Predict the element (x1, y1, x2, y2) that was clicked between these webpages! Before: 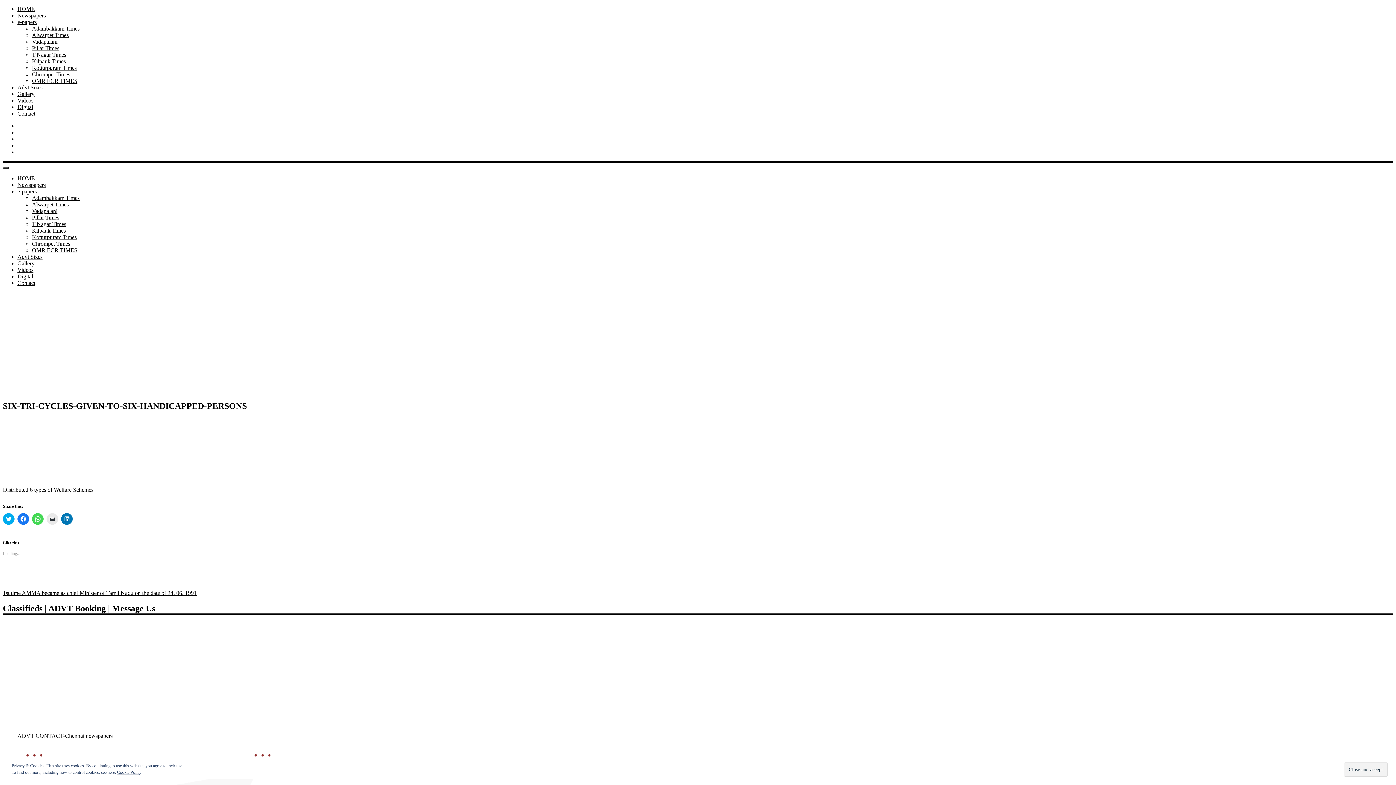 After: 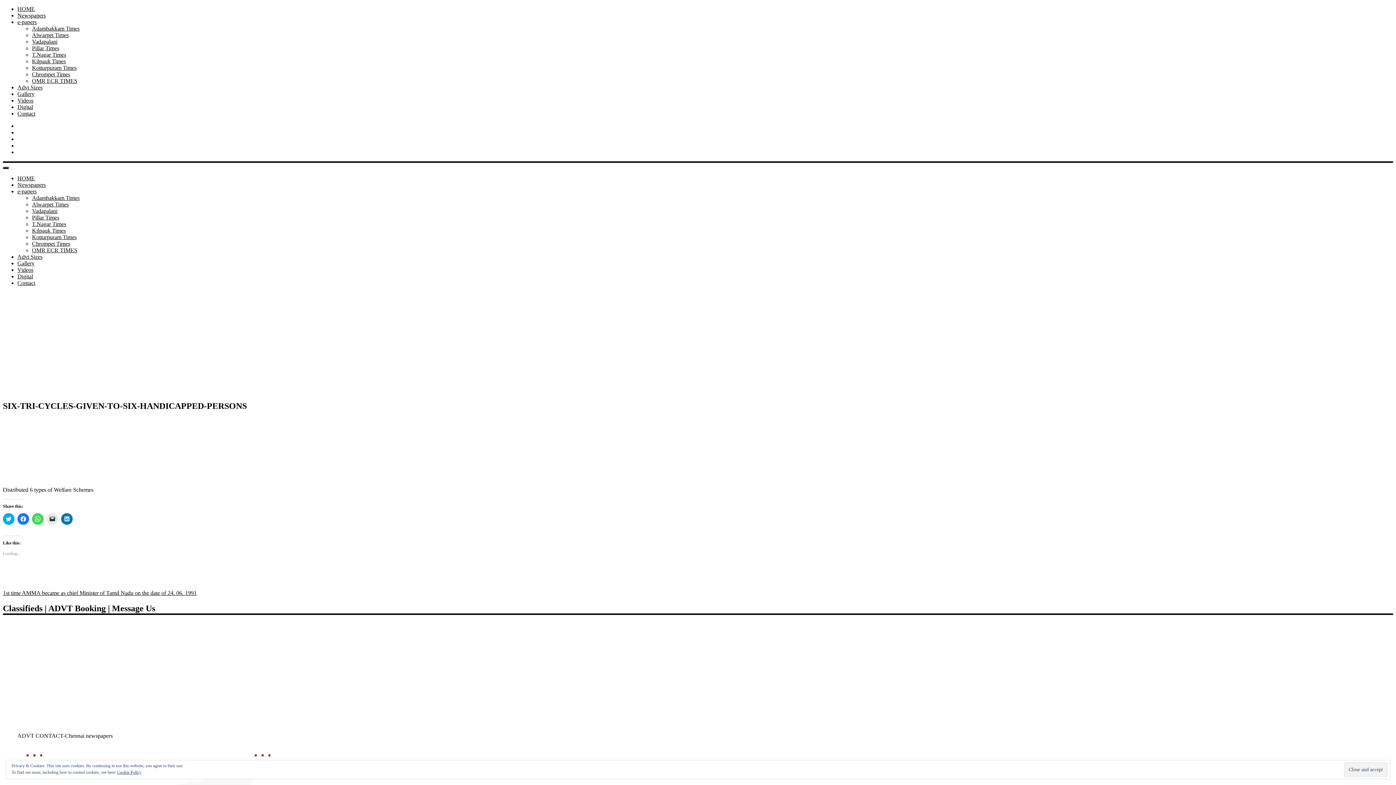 Action: bbox: (2, 166, 8, 169)